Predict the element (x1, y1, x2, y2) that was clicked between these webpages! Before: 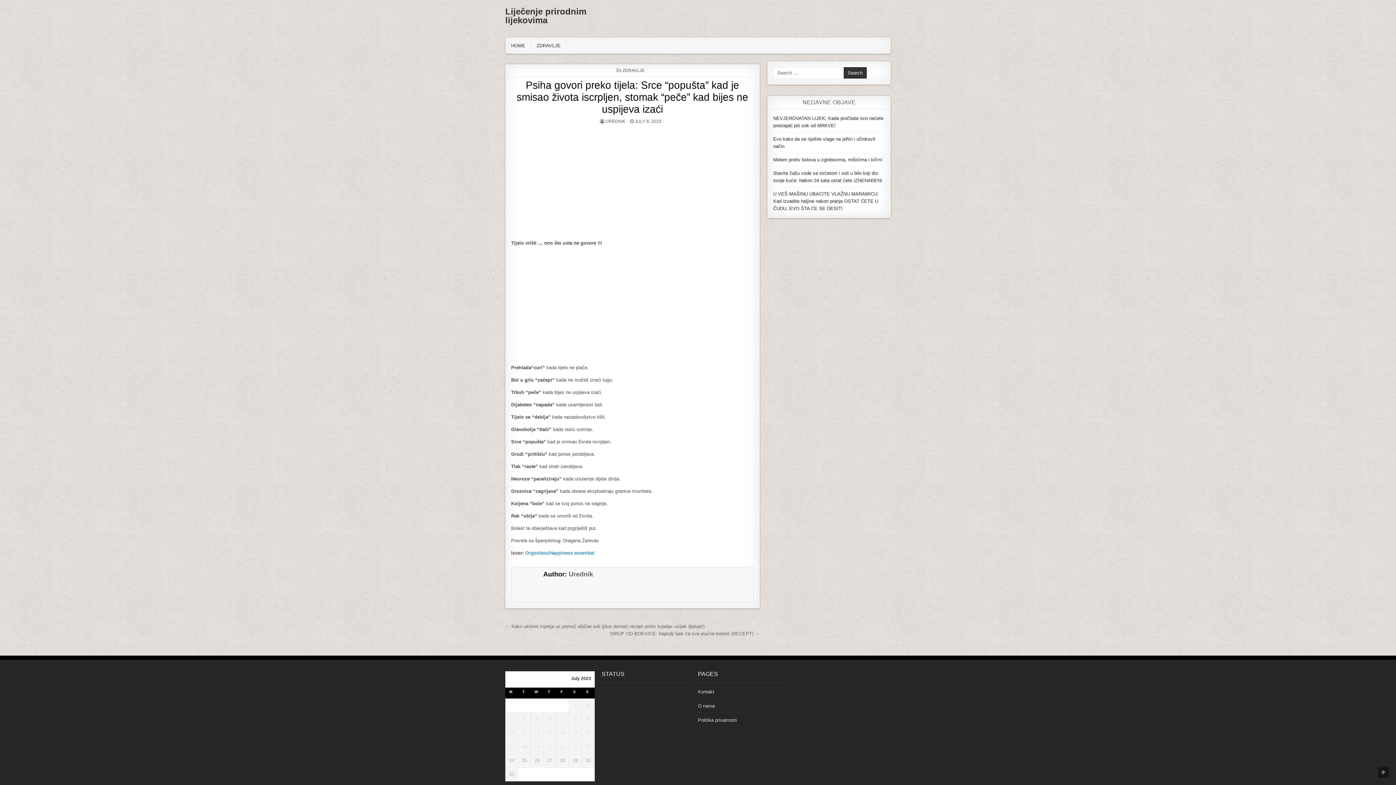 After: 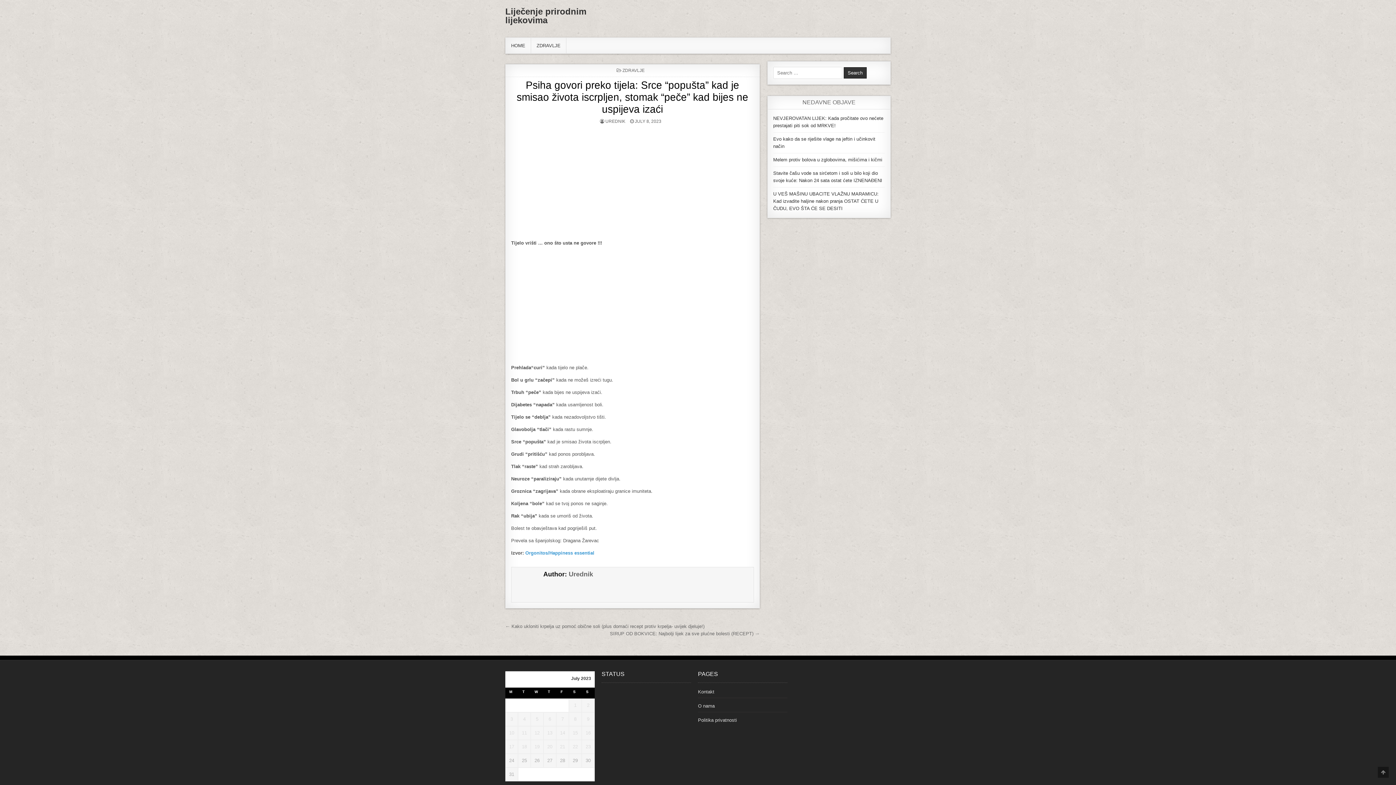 Action: bbox: (511, 127, 754, 235)